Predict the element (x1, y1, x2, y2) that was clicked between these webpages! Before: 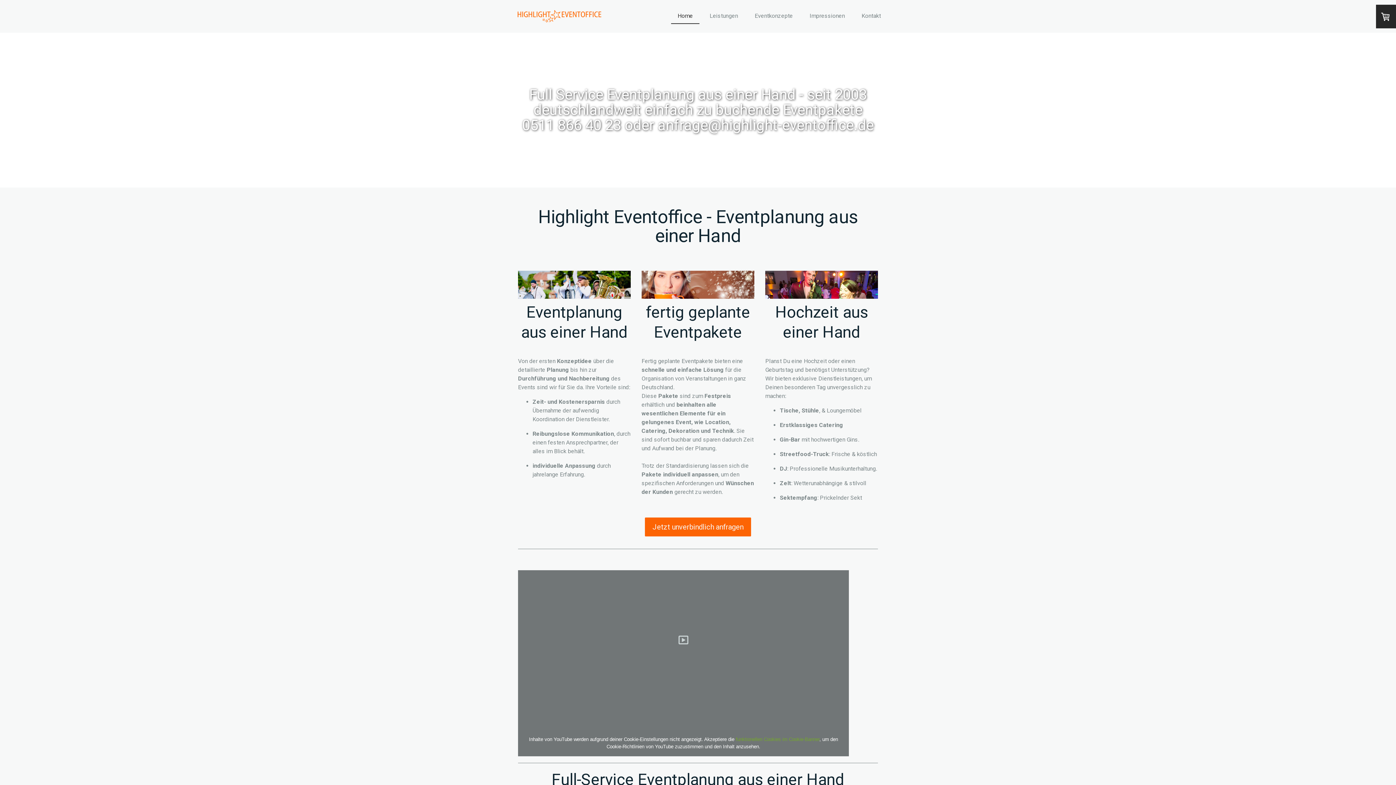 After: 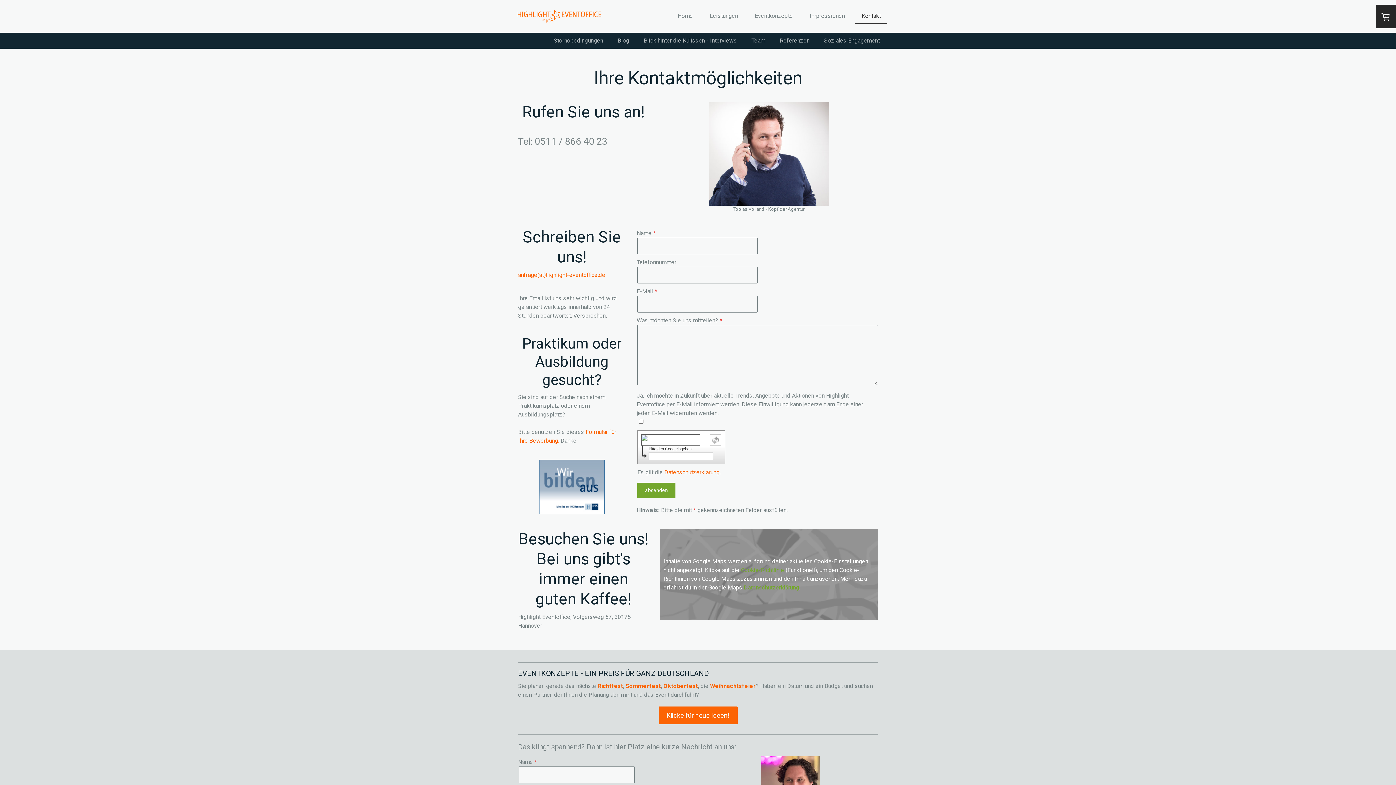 Action: label: Kontakt bbox: (855, 8, 887, 24)